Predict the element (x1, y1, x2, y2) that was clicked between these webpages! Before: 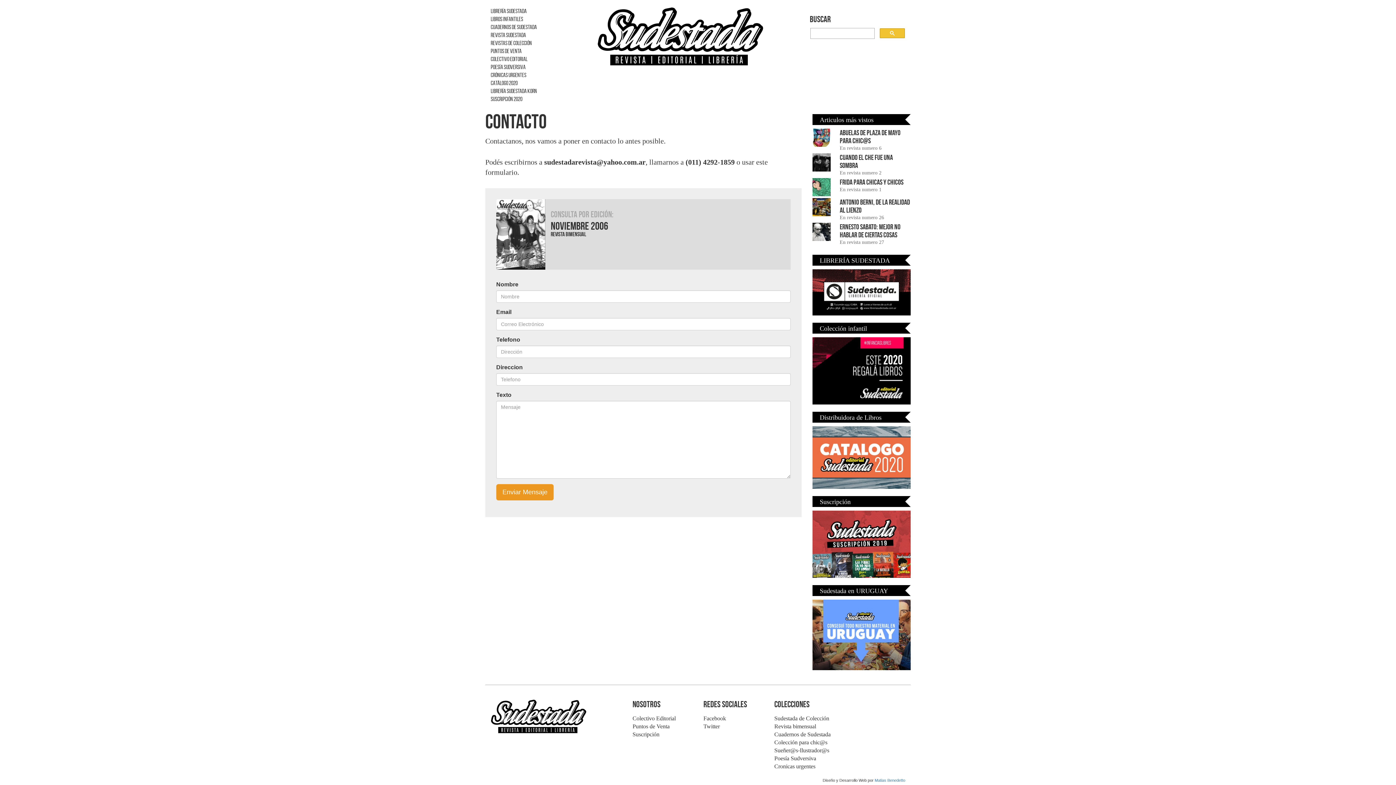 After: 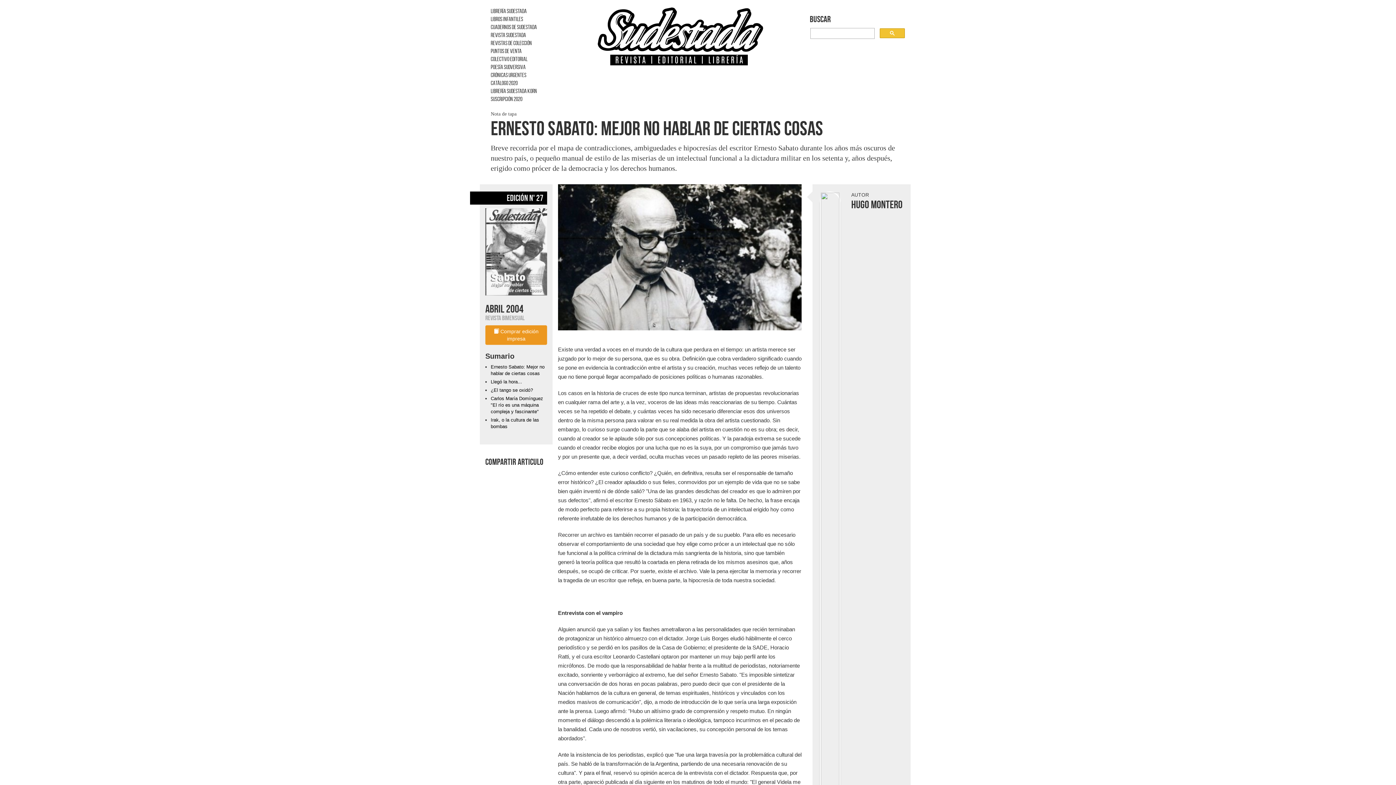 Action: label: Ernesto Sabato: Mejor no hablar de ciertas cosas
En revista numero 27 bbox: (807, 222, 916, 245)